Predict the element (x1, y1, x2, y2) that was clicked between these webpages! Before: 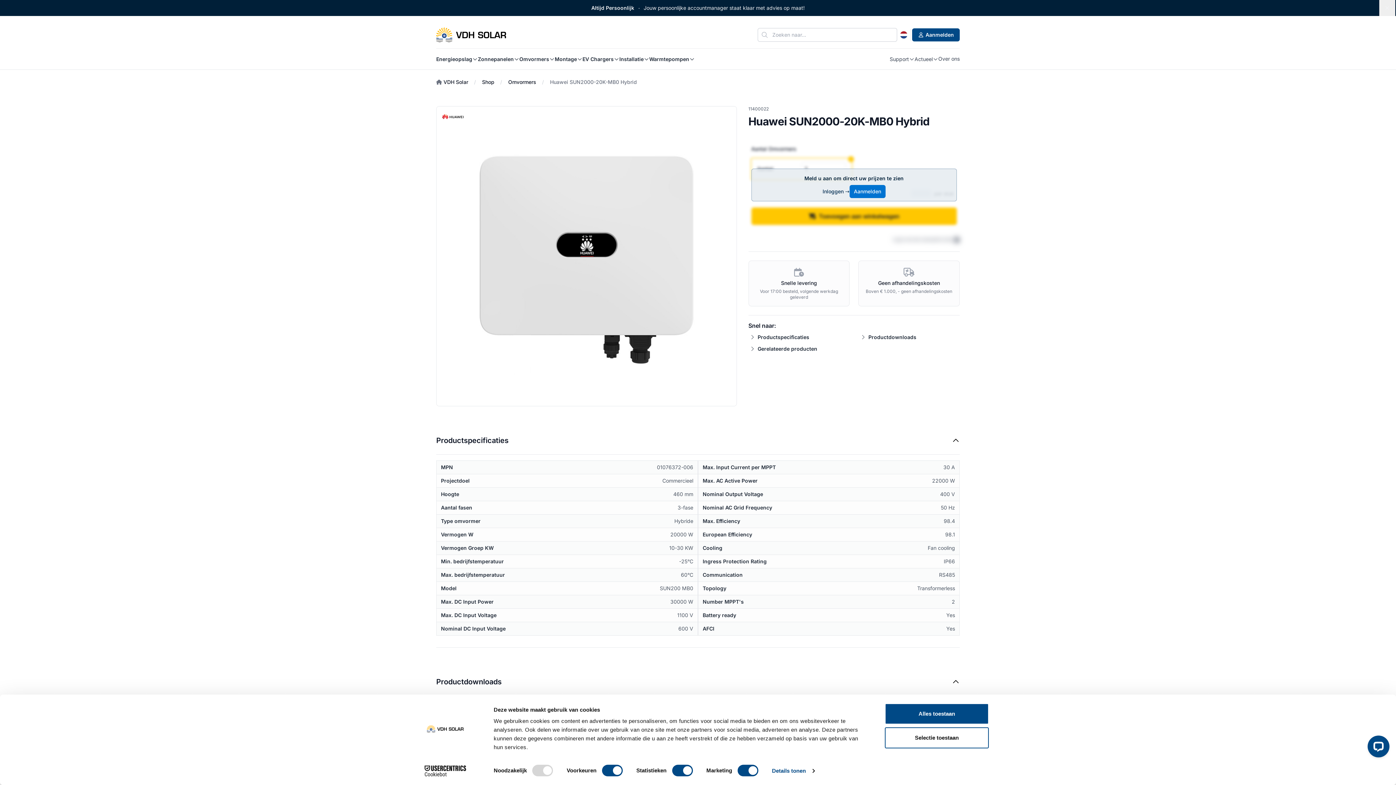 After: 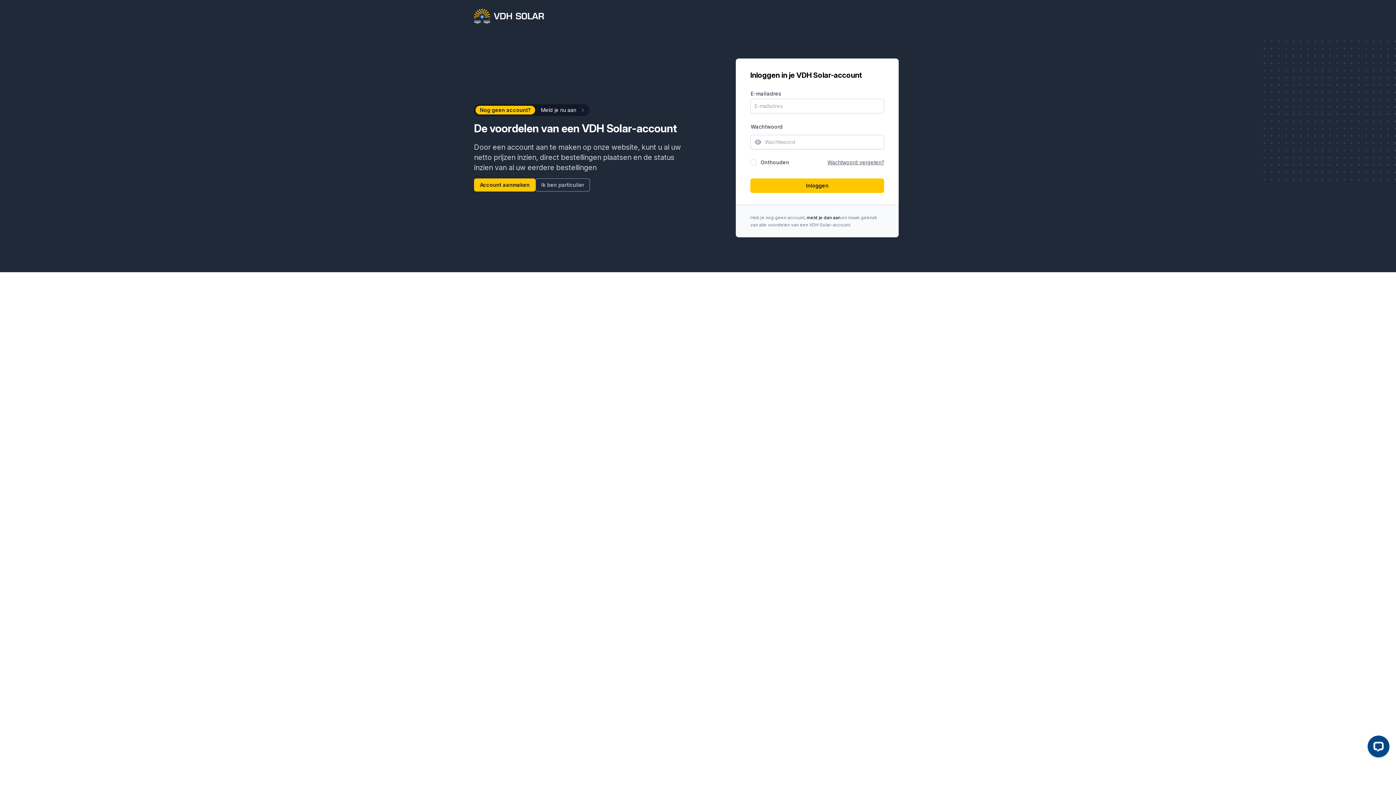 Action: label: Inloggen → bbox: (822, 188, 849, 195)